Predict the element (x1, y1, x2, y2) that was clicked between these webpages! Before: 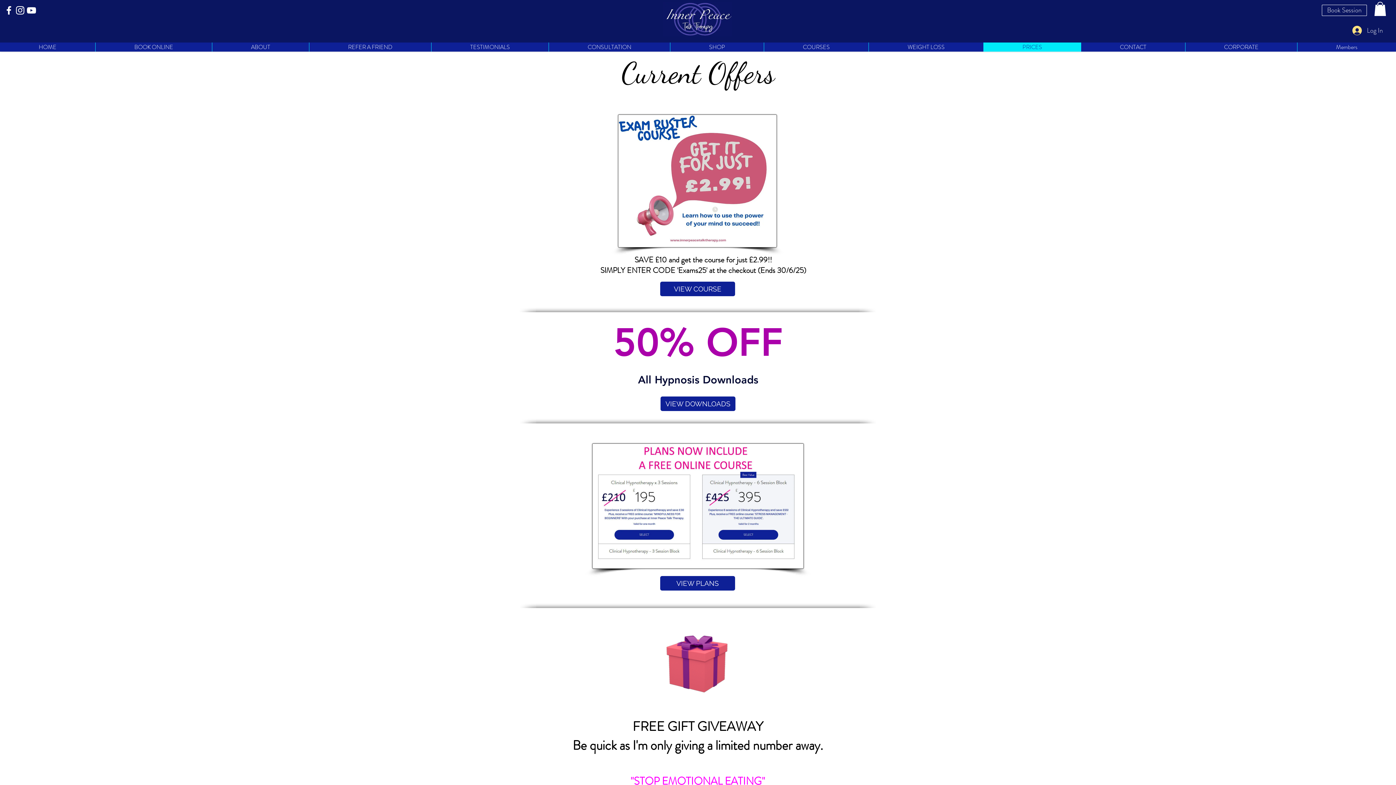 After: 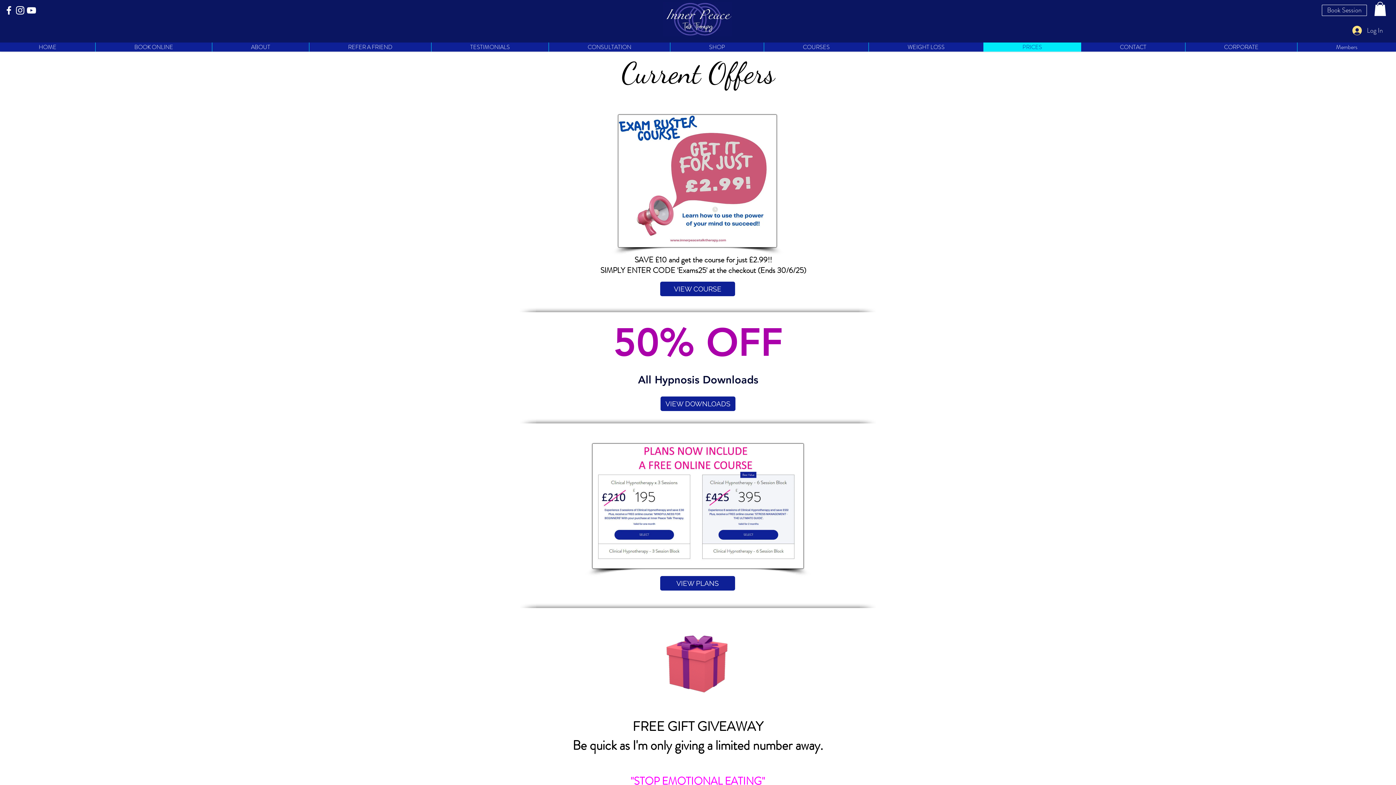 Action: label: TOP bbox: (1372, 743, 1384, 751)